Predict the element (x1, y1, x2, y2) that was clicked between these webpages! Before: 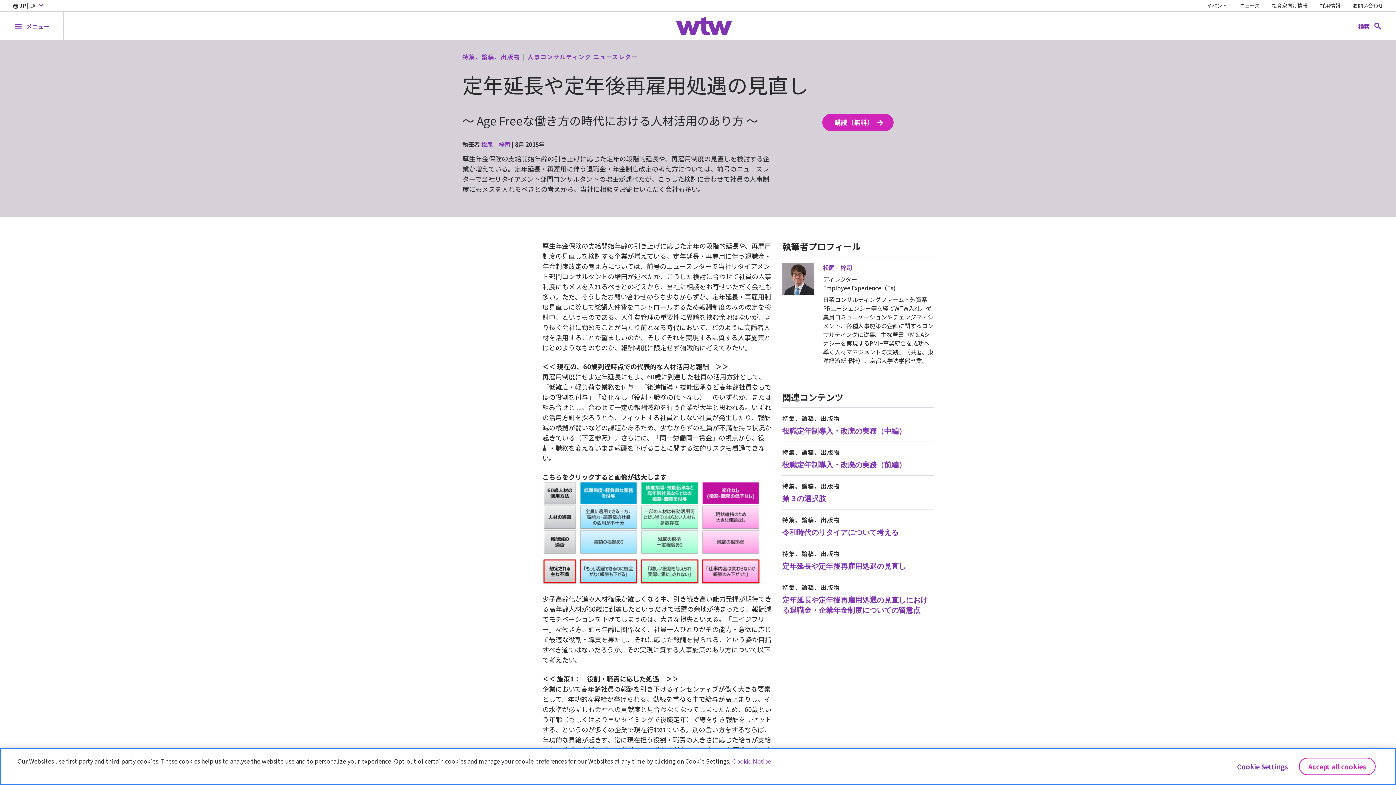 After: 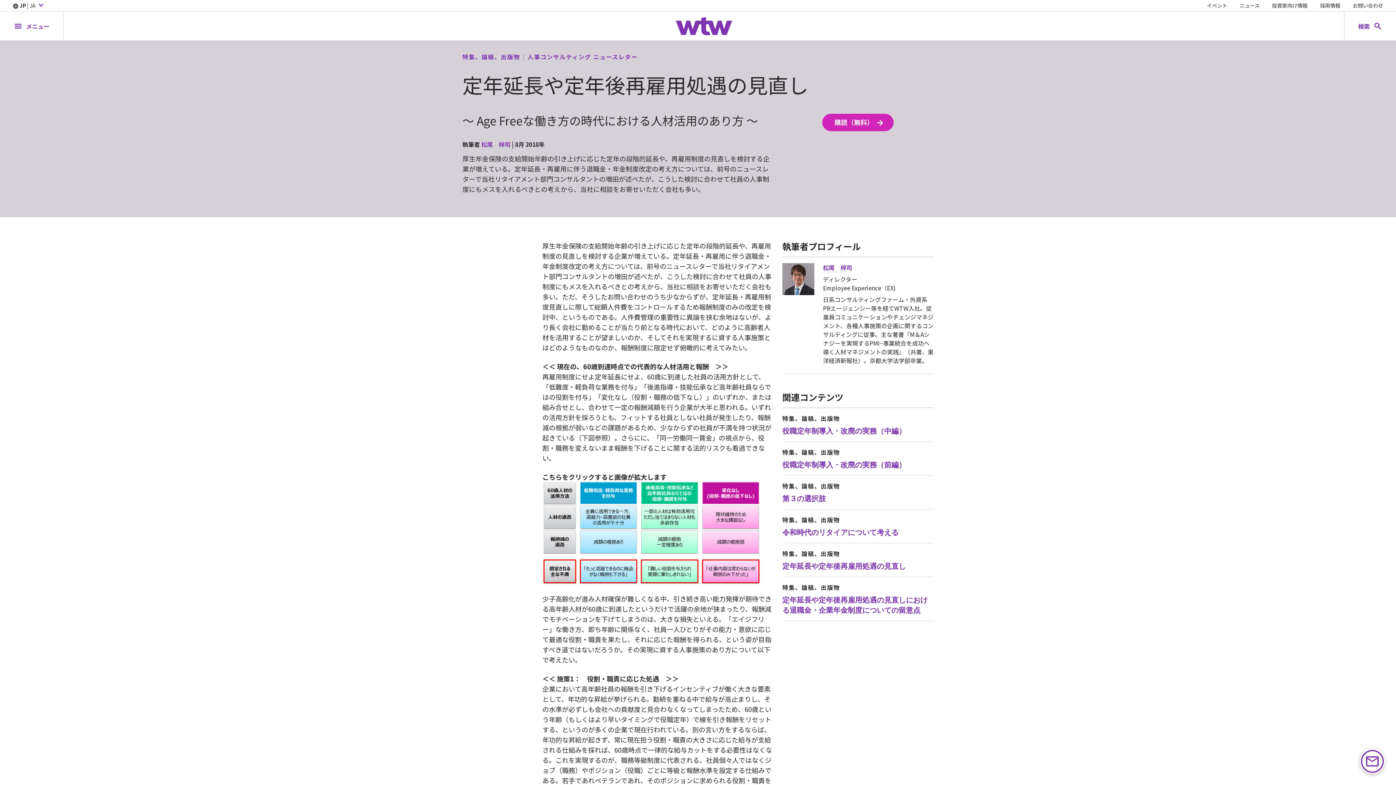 Action: bbox: (1299, 758, 1376, 775) label: Accept all cookies